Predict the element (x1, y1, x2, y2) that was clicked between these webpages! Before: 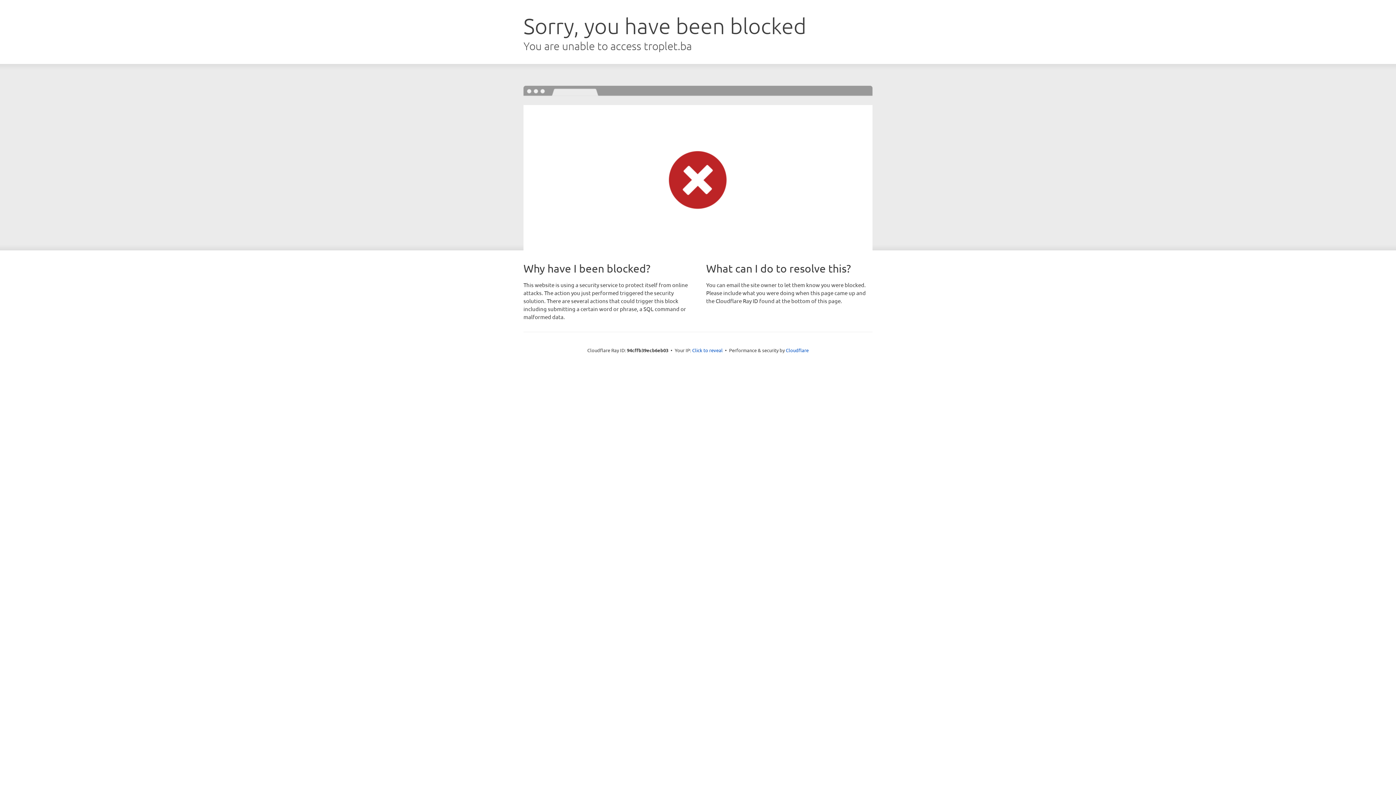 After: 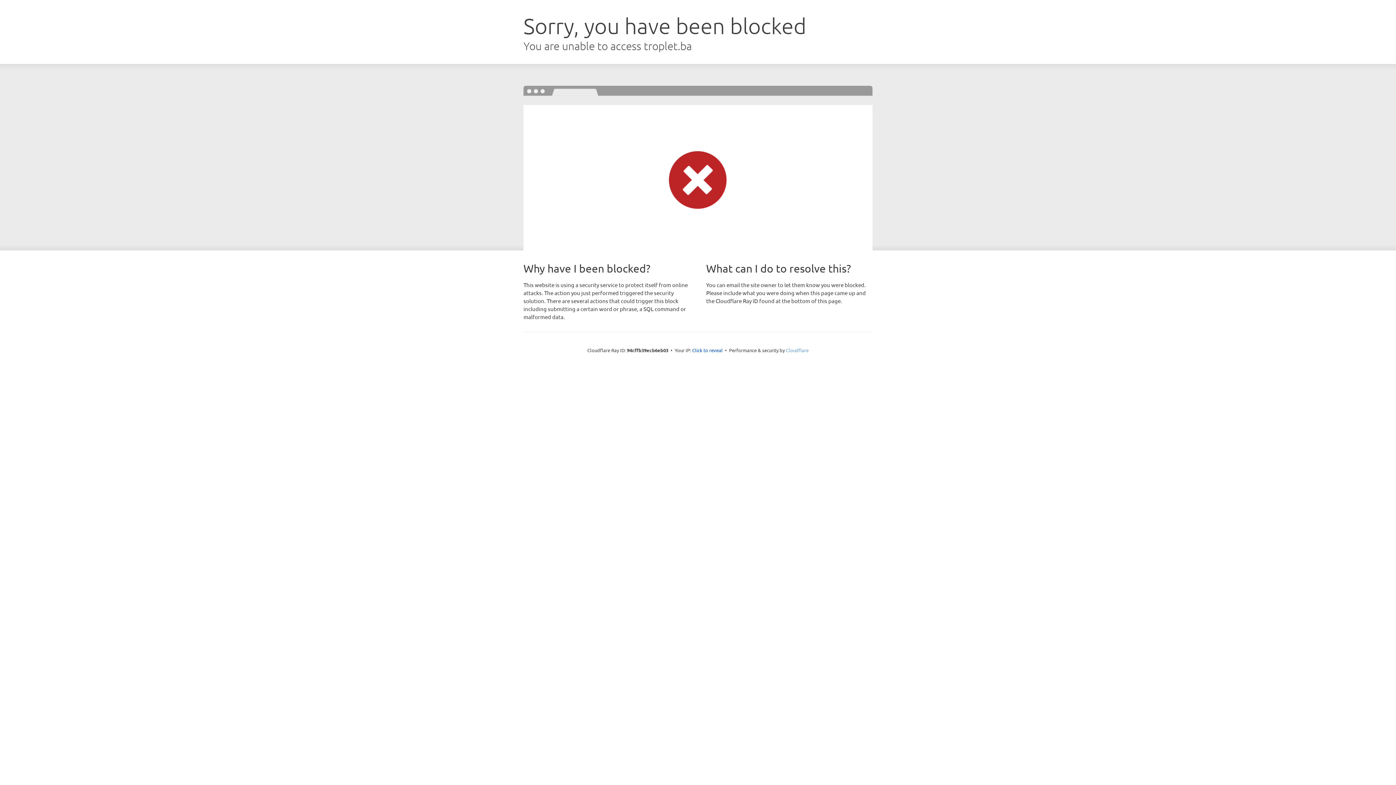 Action: label: Cloudflare bbox: (786, 347, 808, 353)